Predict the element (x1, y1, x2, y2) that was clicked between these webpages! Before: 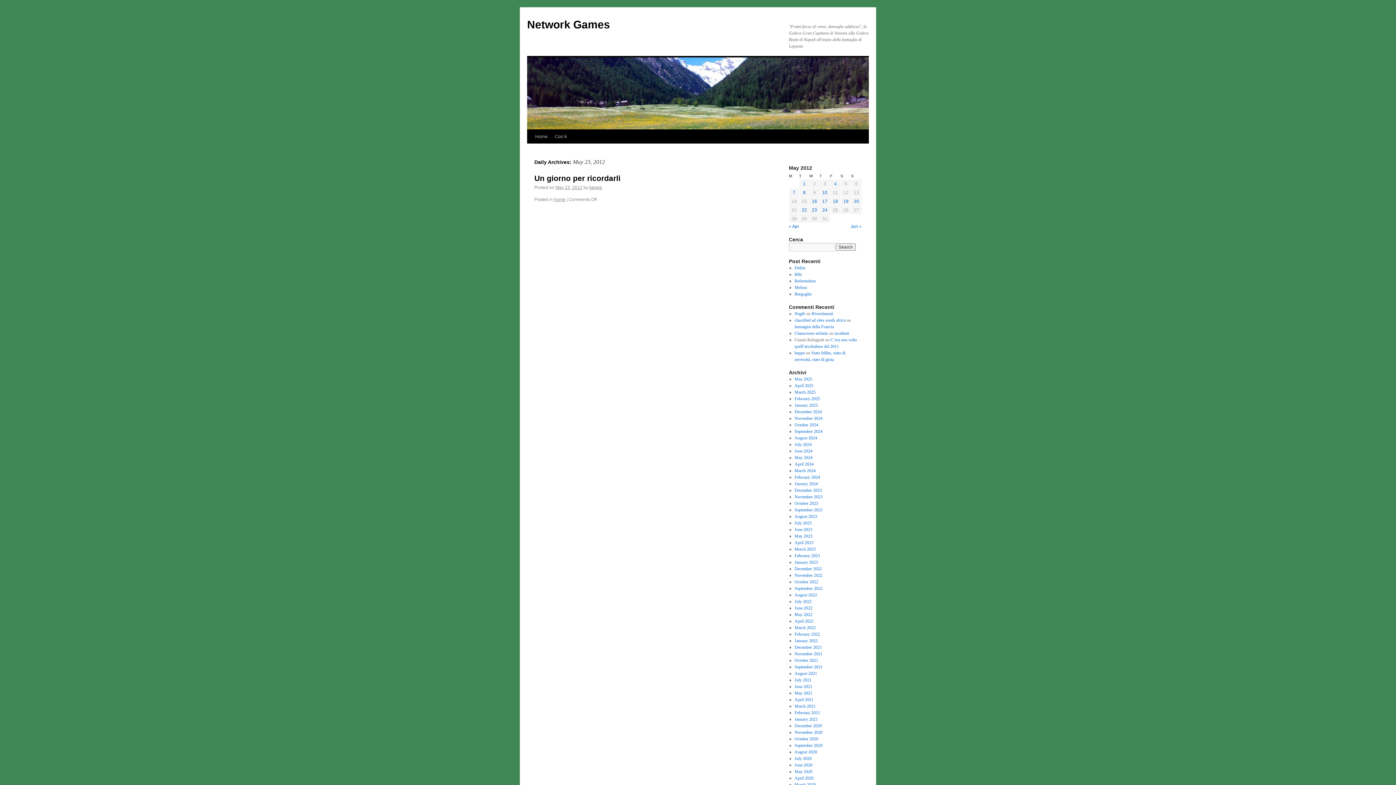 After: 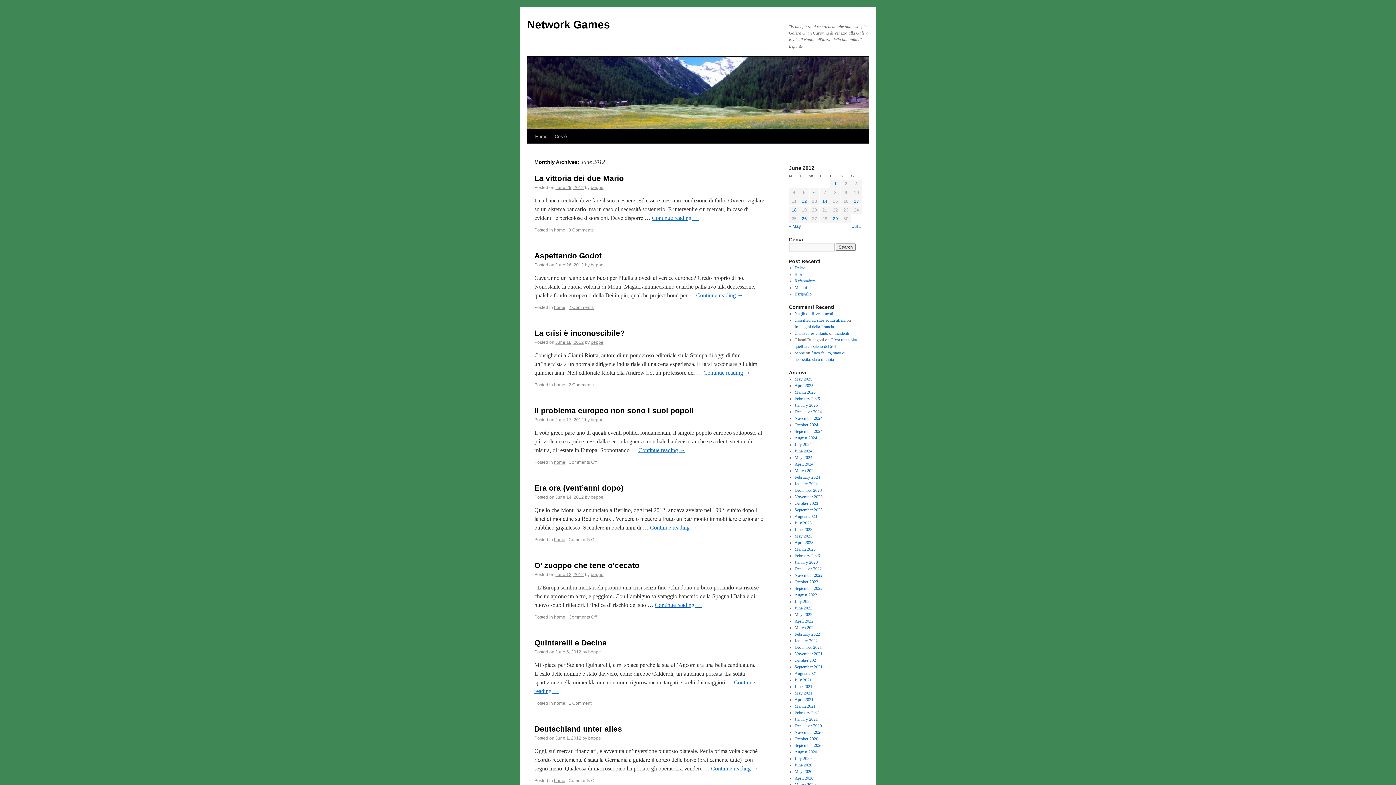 Action: label: Jun » bbox: (850, 224, 861, 229)